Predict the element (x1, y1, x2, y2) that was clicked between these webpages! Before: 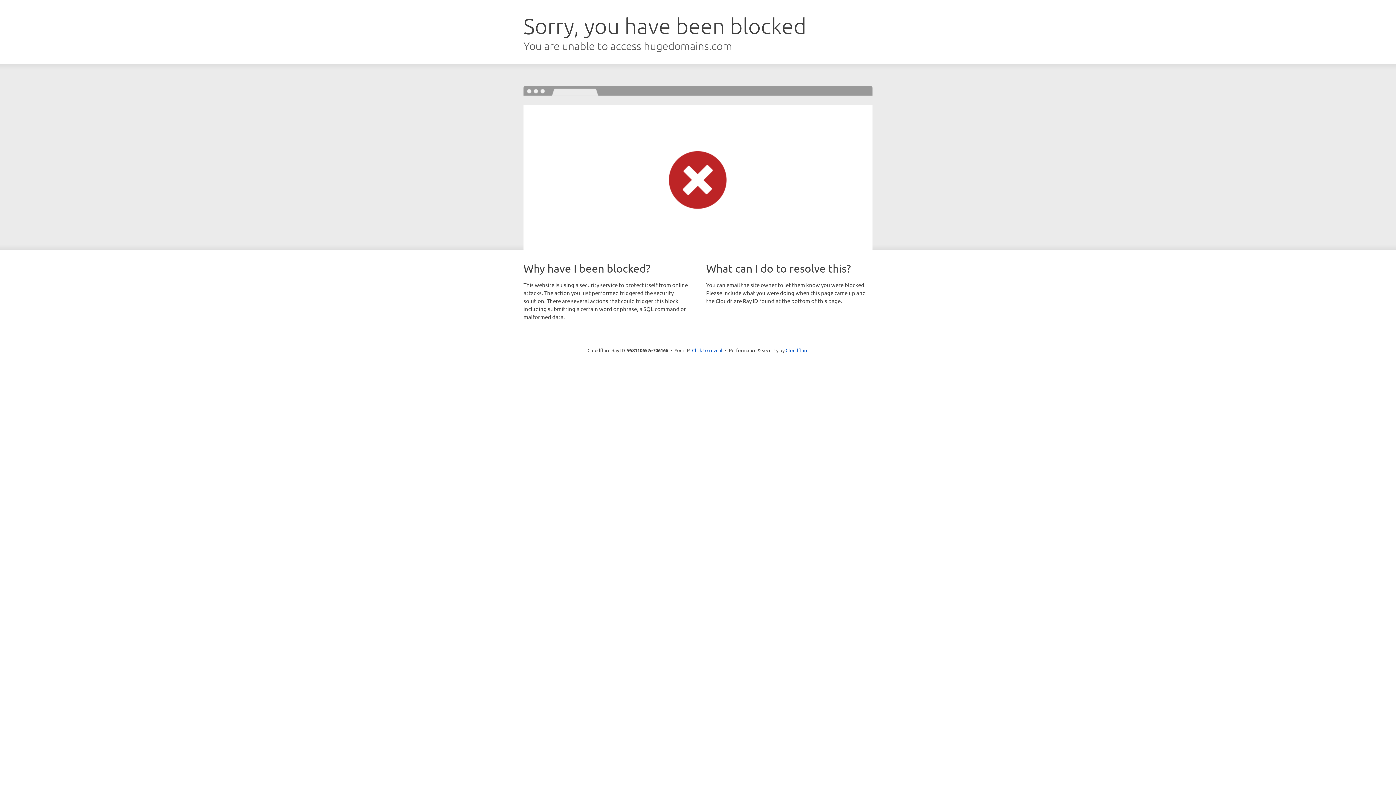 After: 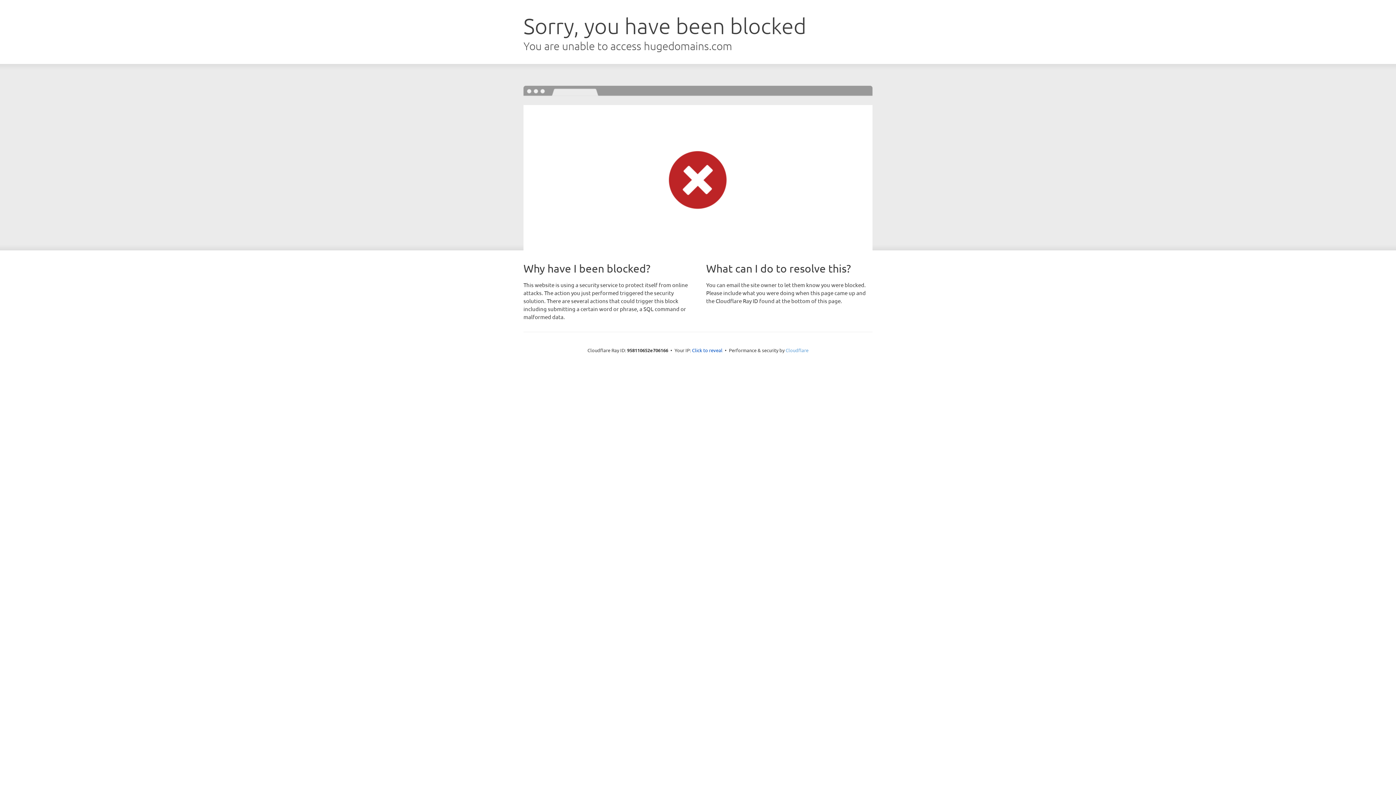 Action: label: Cloudflare bbox: (785, 347, 808, 353)